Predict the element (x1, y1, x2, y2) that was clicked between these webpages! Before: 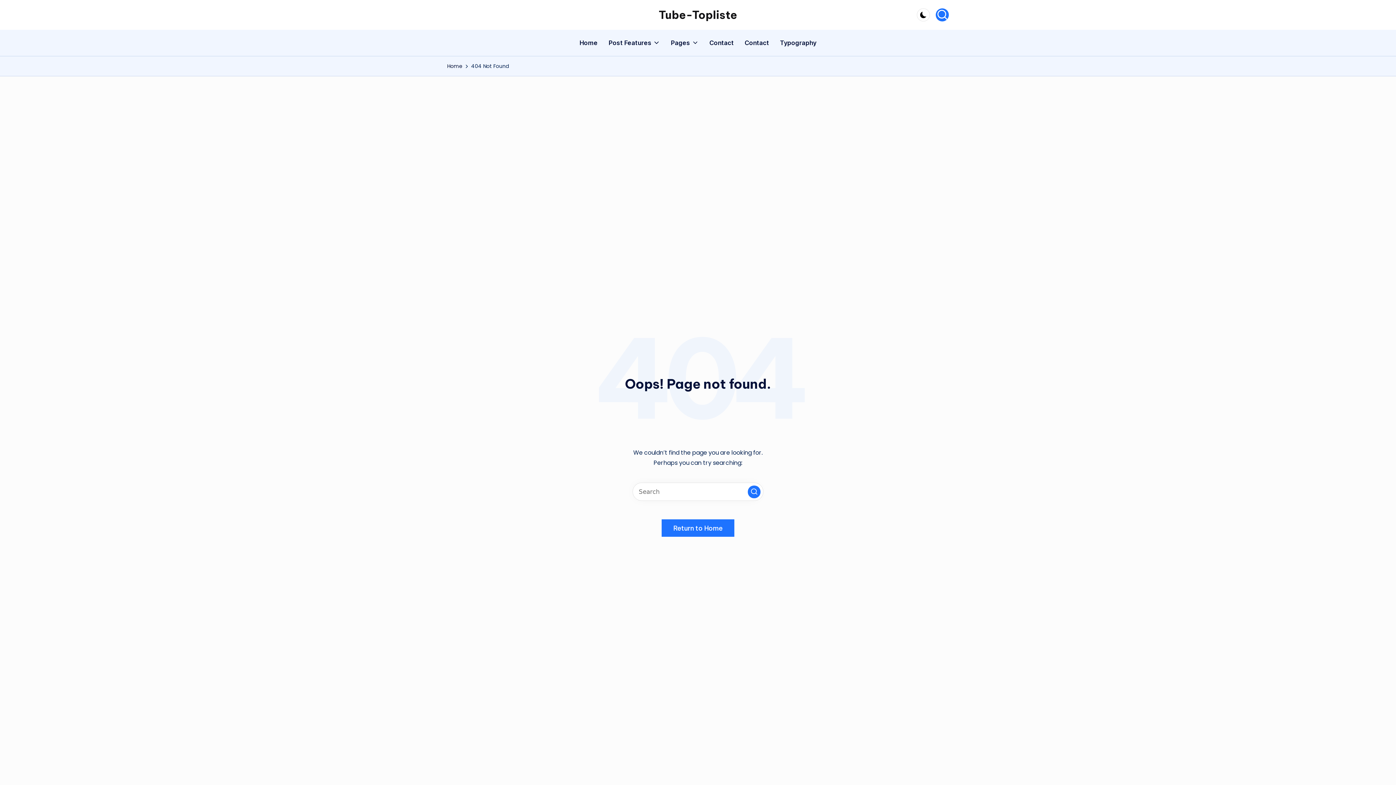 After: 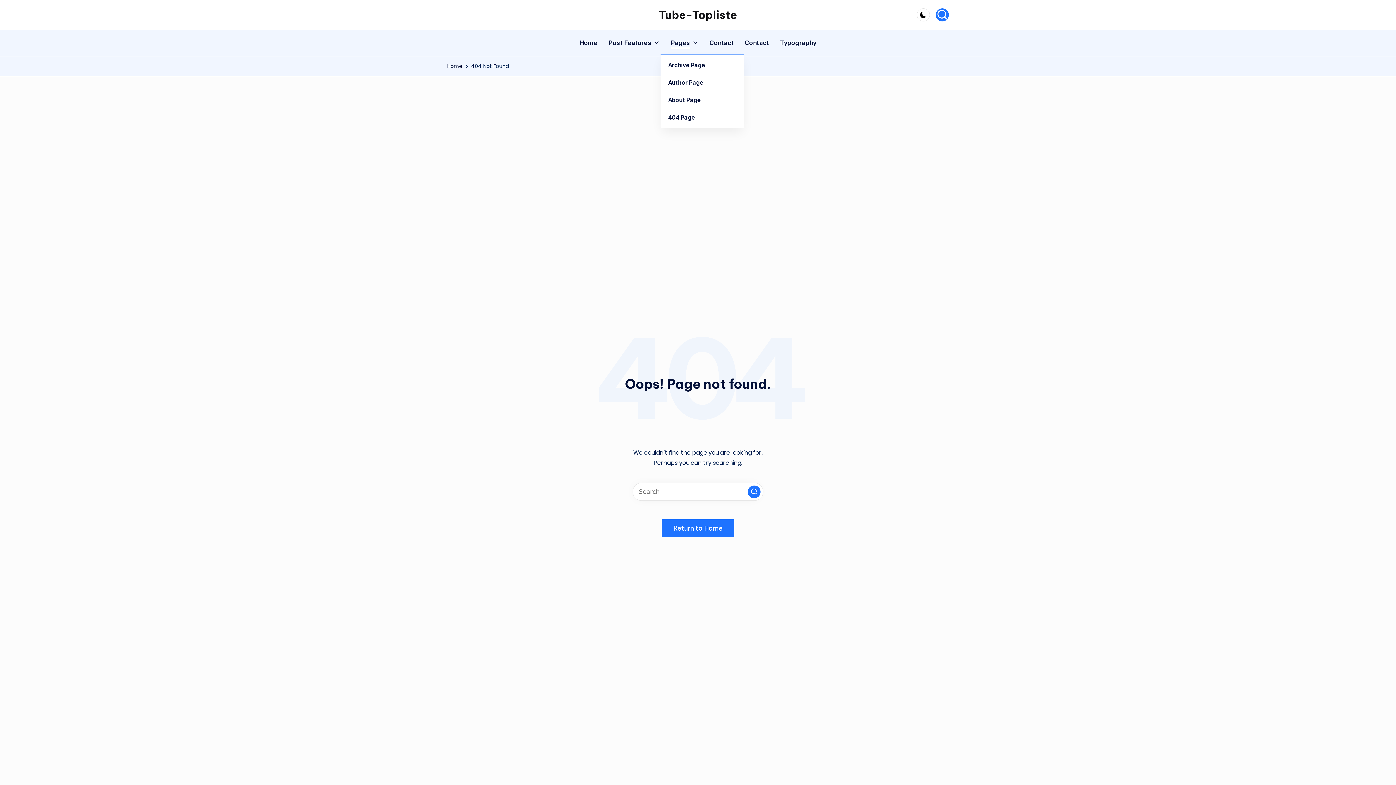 Action: bbox: (671, 32, 698, 53) label: Pages